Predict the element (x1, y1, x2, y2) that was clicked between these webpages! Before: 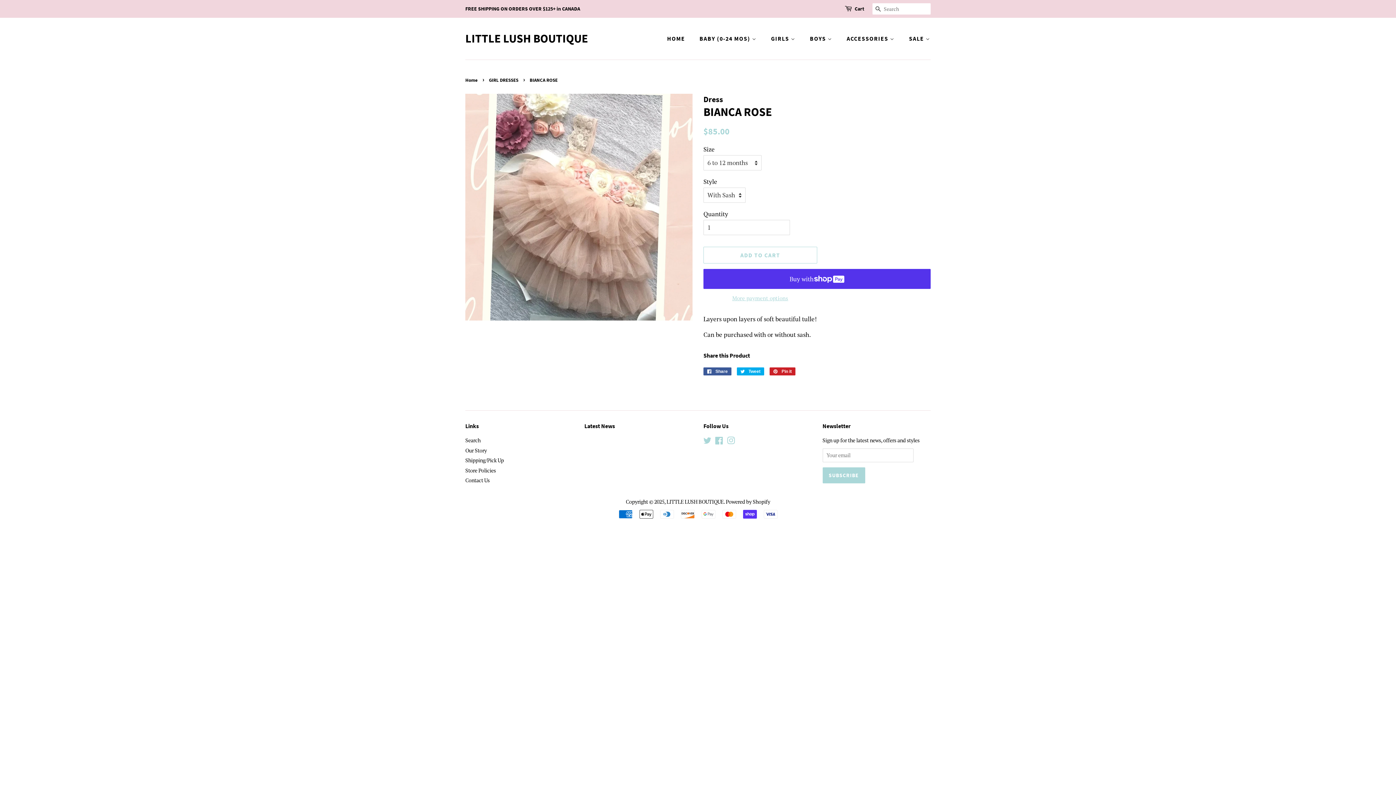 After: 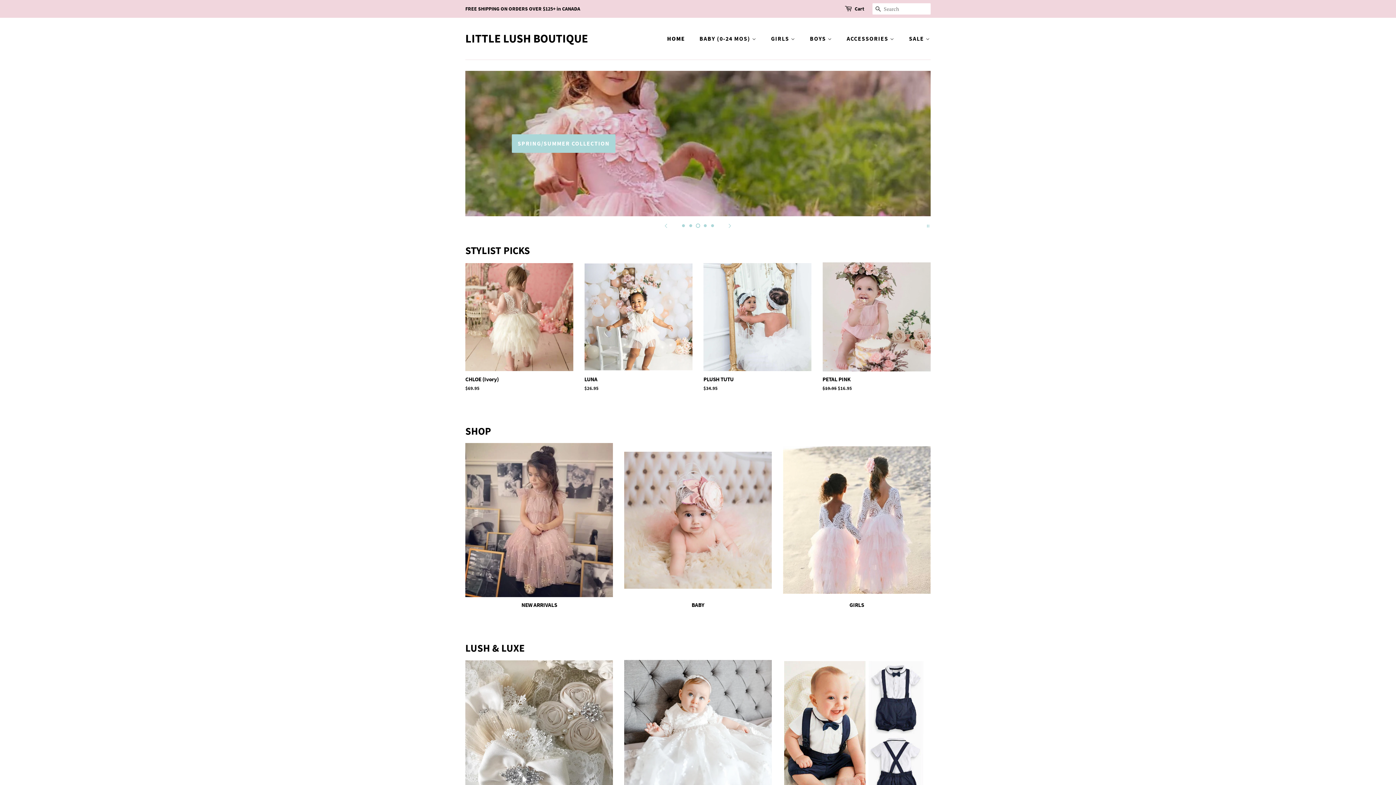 Action: bbox: (667, 31, 692, 46) label: HOME